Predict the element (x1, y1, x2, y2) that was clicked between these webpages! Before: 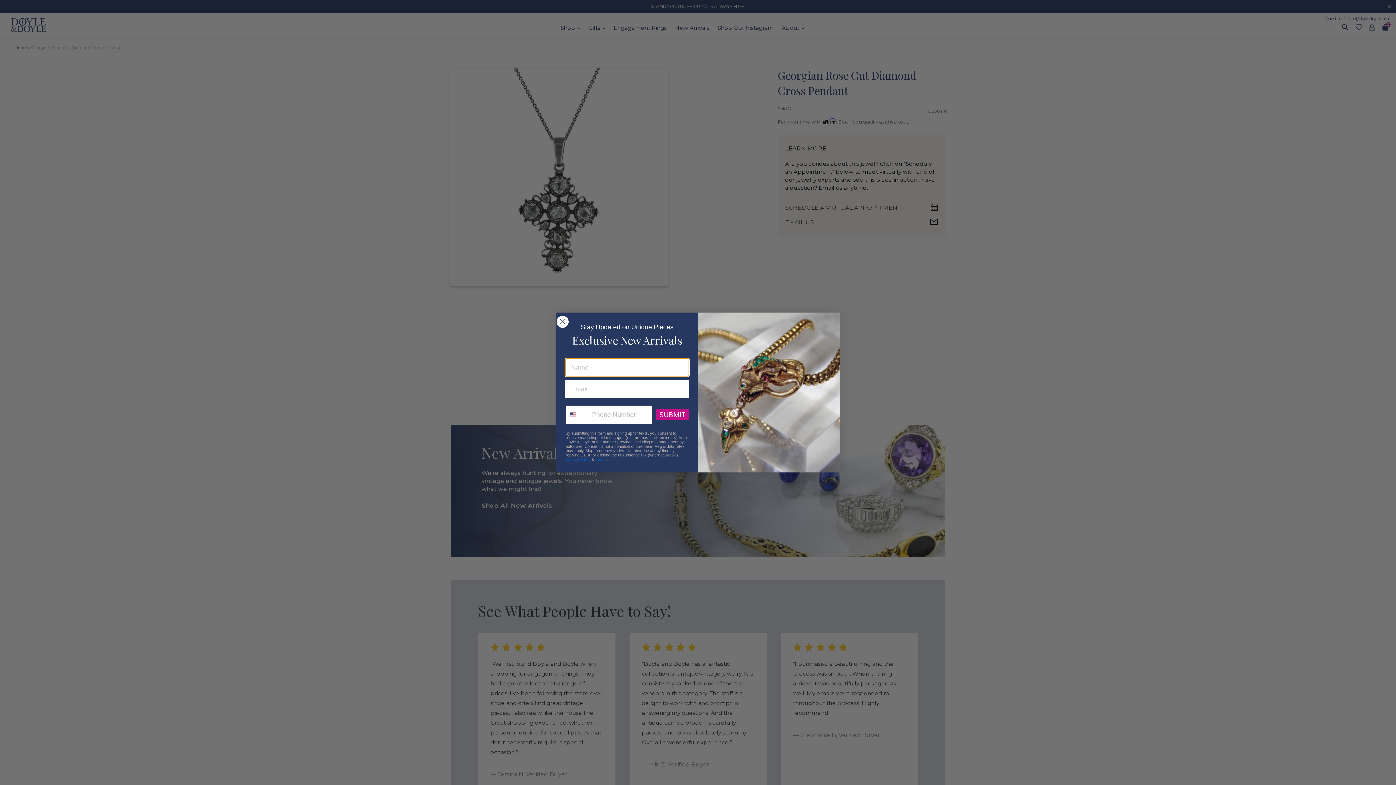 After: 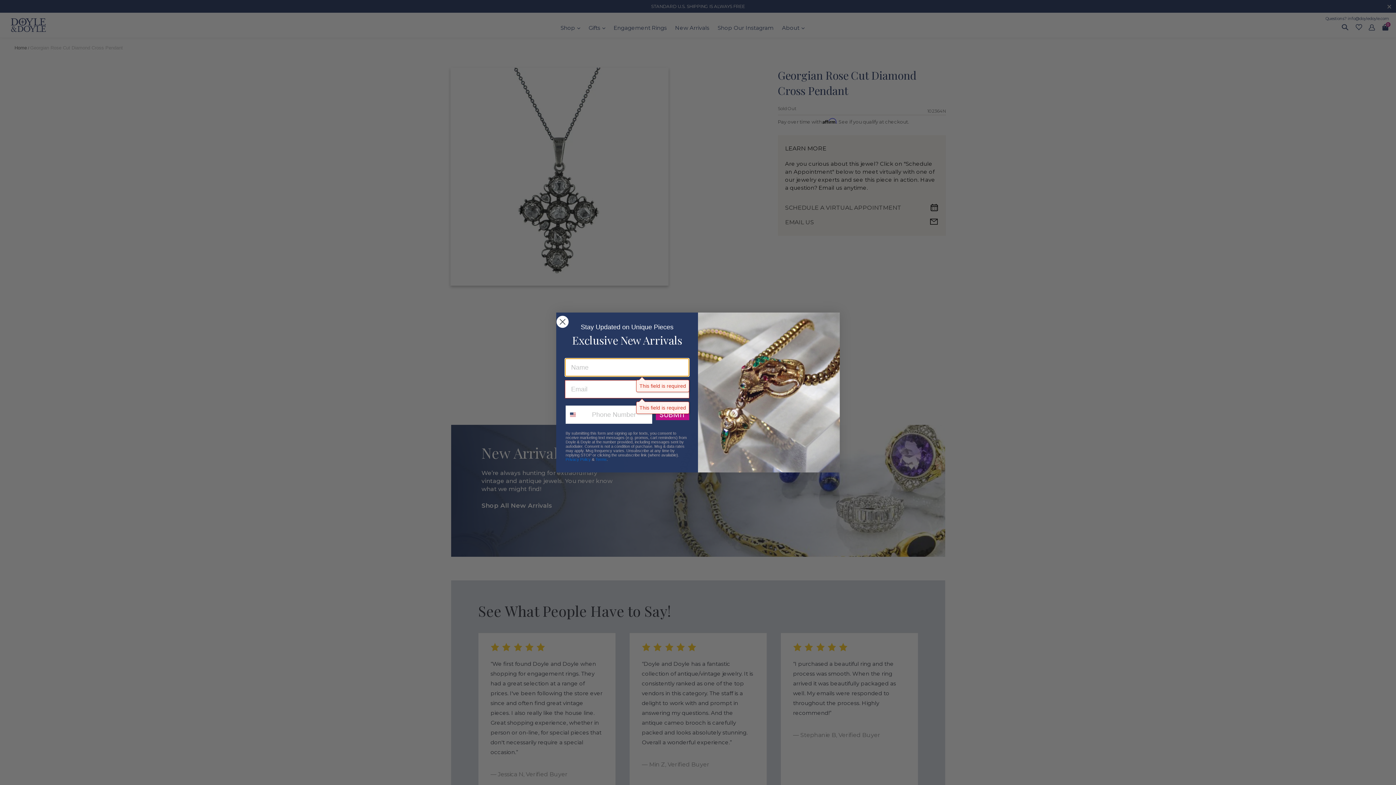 Action: label: SUBMIT bbox: (654, 422, 689, 433)